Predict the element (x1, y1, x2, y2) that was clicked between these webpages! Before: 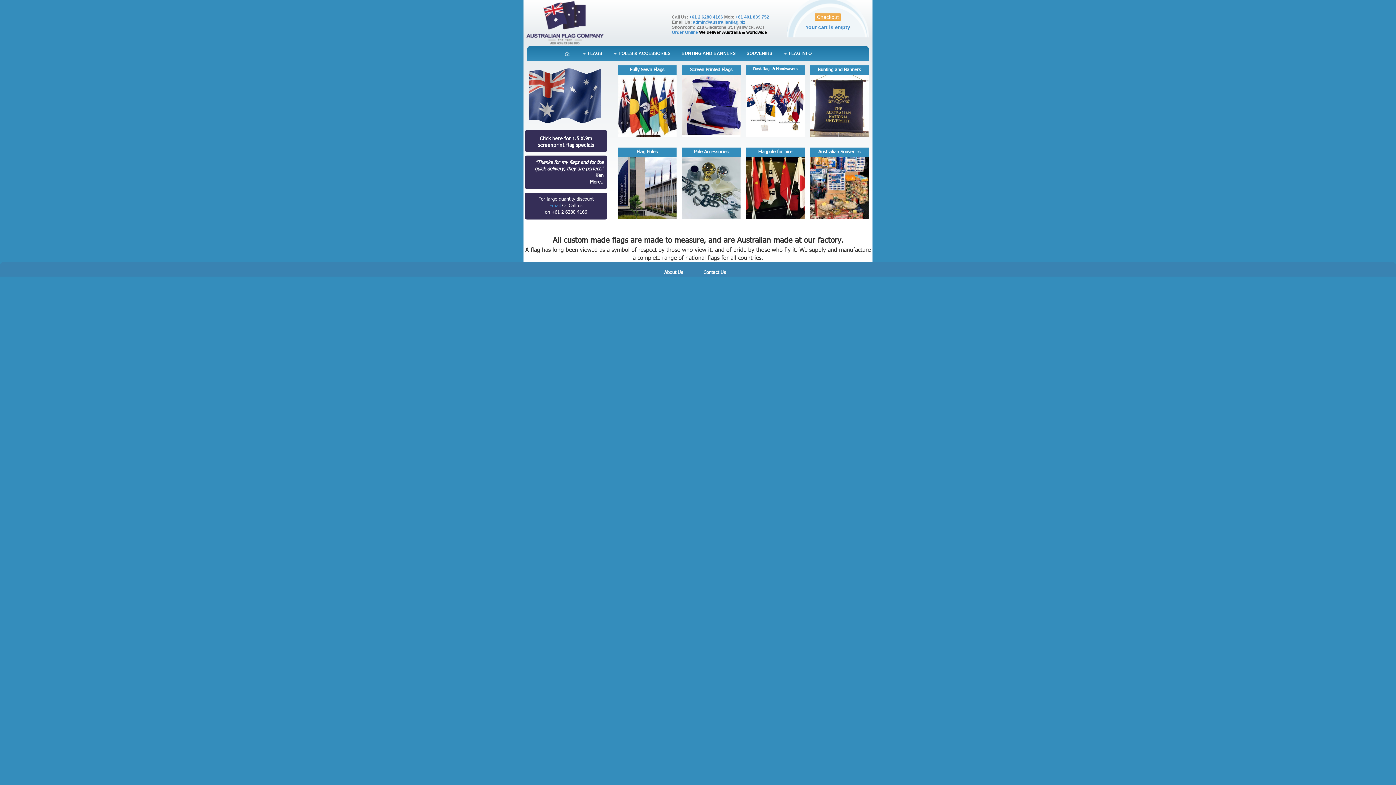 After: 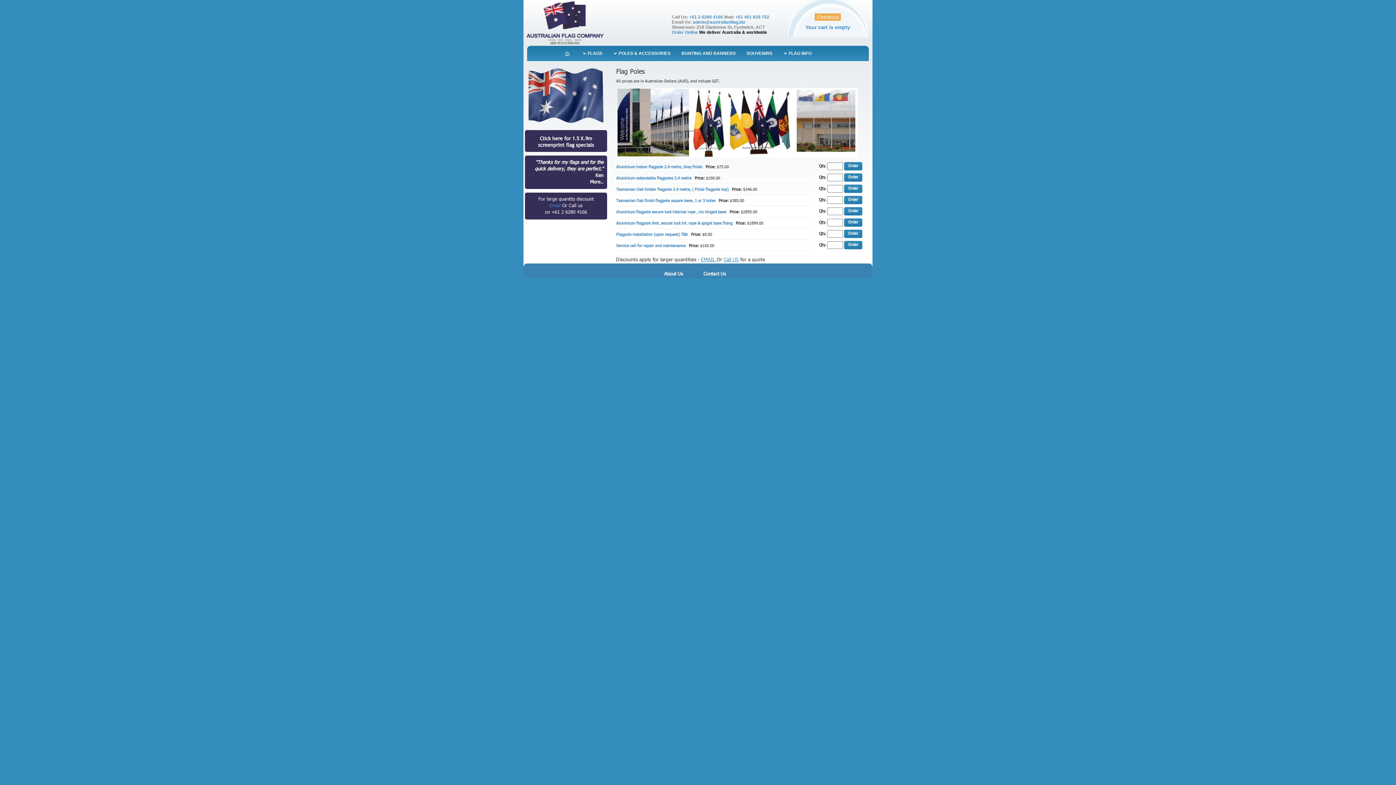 Action: bbox: (636, 148, 657, 155) label: Flag Poles